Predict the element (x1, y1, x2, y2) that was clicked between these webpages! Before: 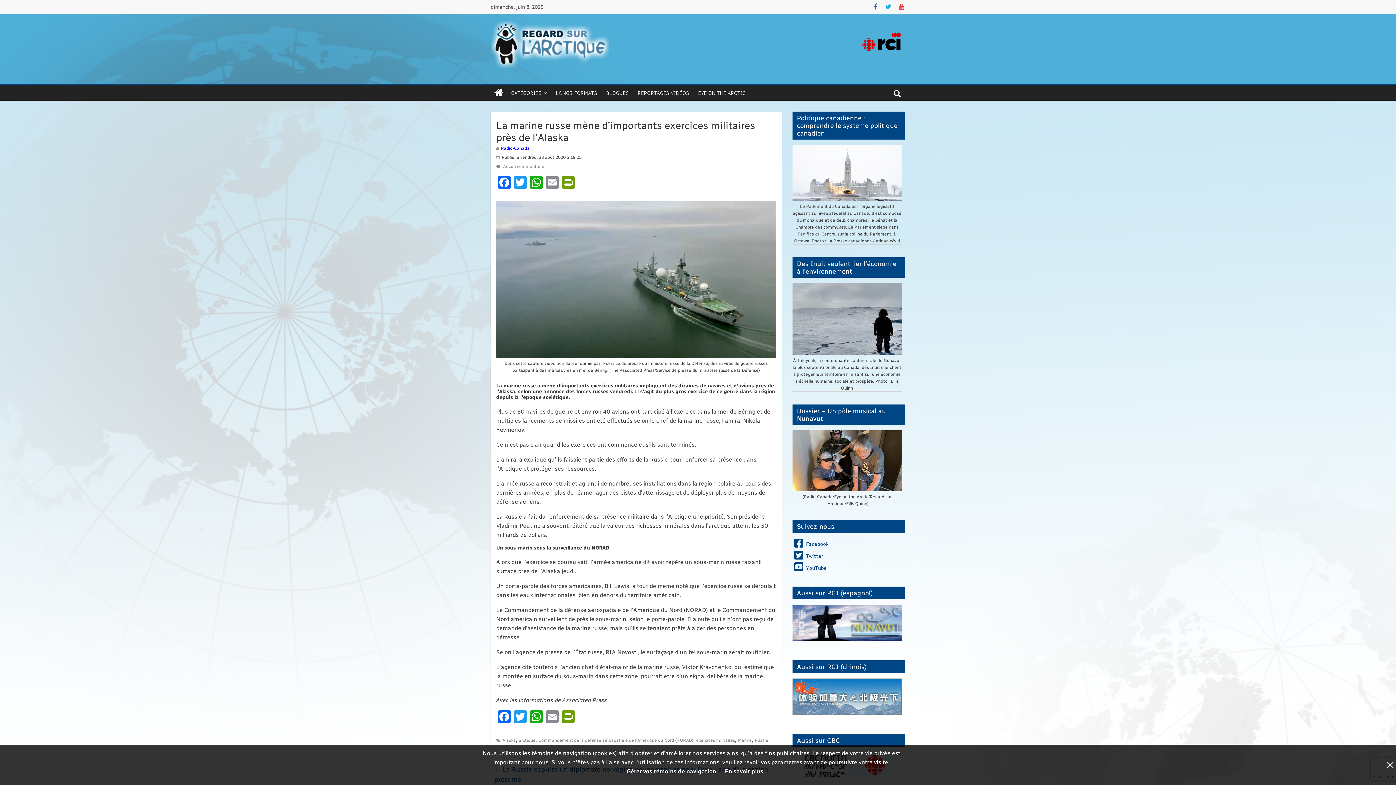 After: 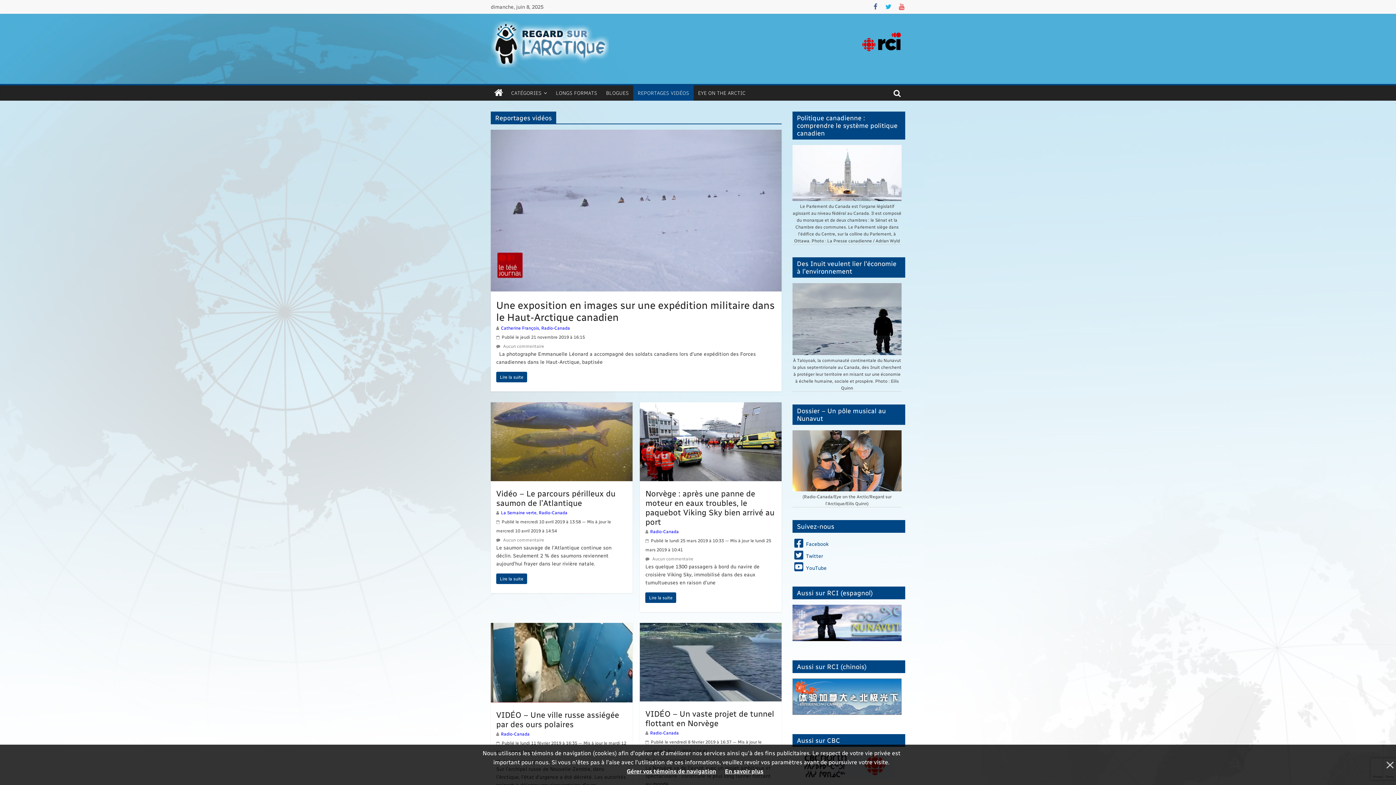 Action: bbox: (633, 85, 693, 100) label: REPORTAGES VIDÉOS